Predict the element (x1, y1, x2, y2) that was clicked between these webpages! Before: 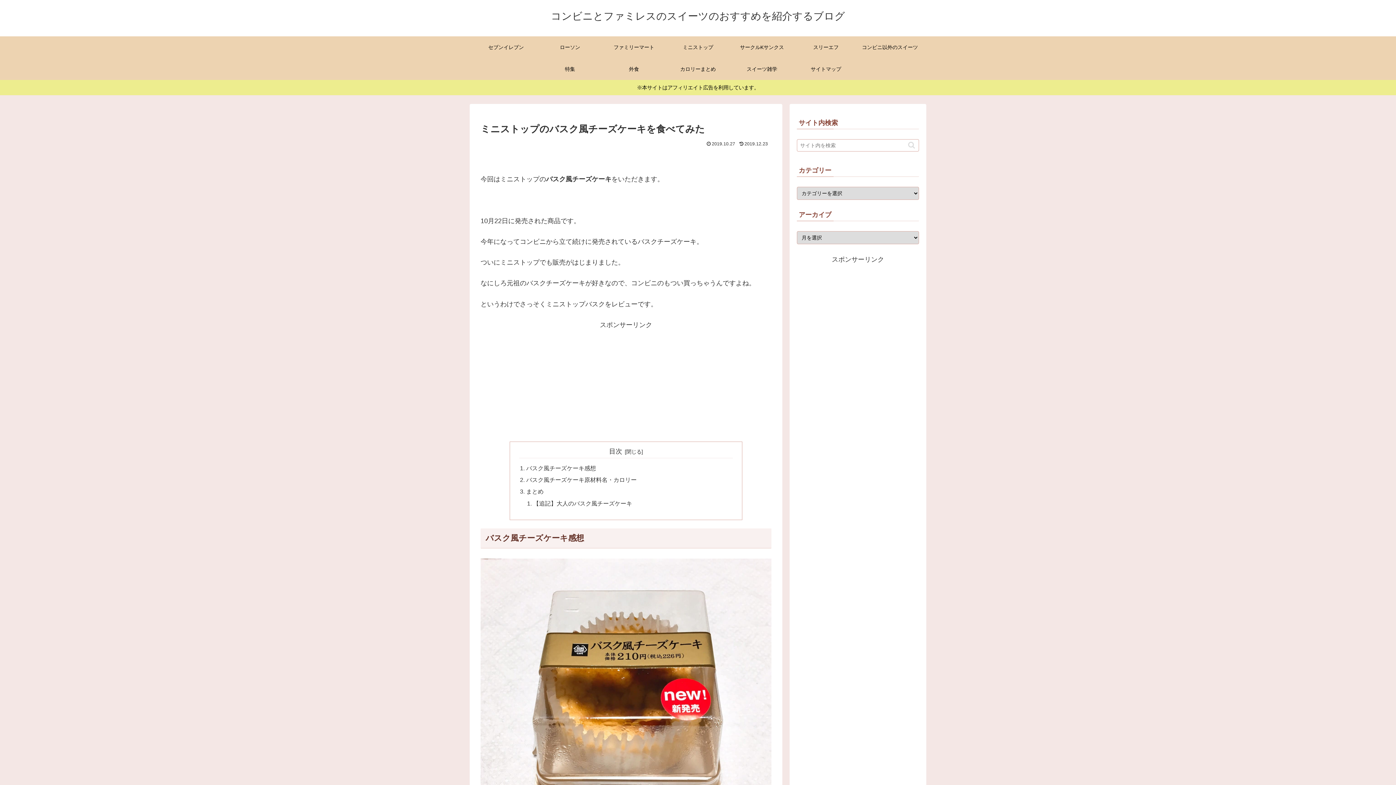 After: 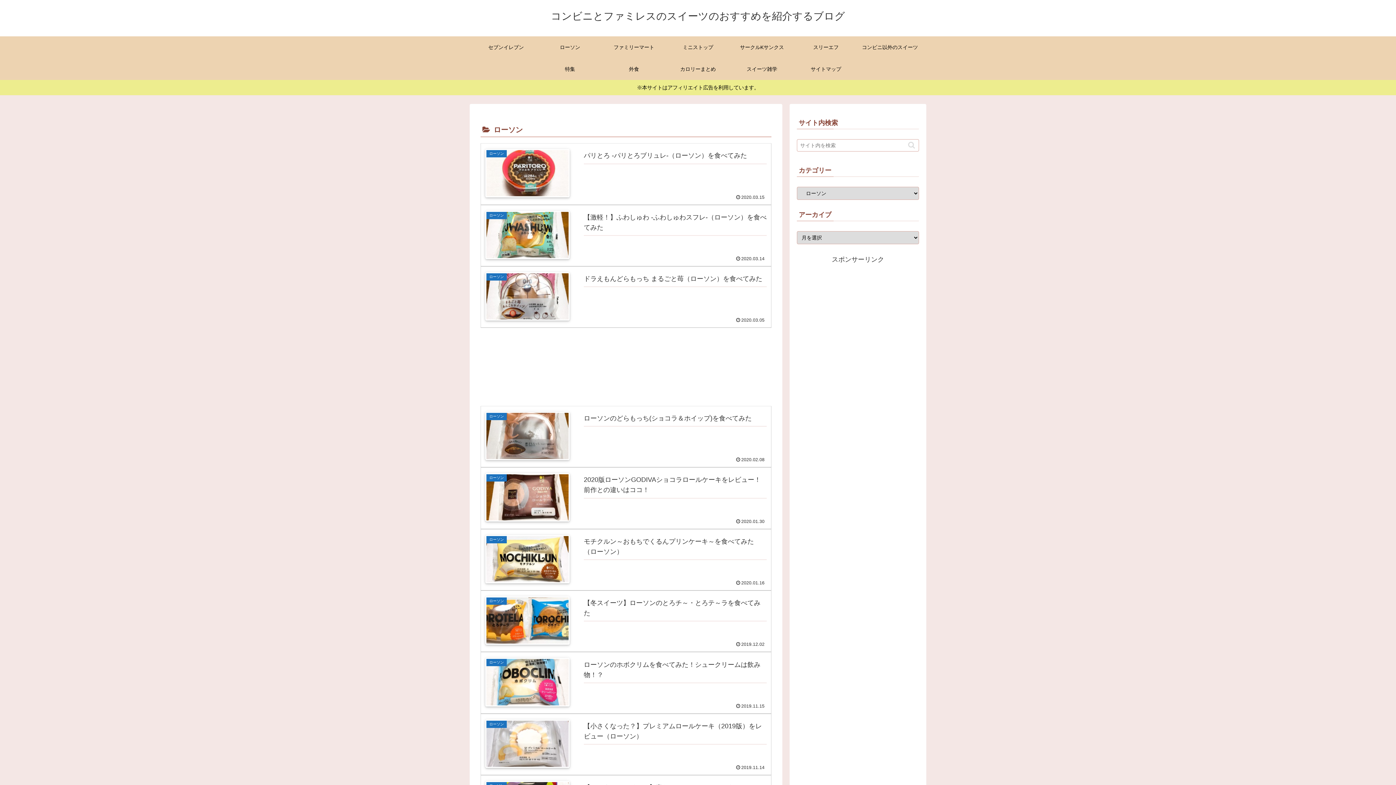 Action: label: ローソン bbox: (538, 36, 602, 58)